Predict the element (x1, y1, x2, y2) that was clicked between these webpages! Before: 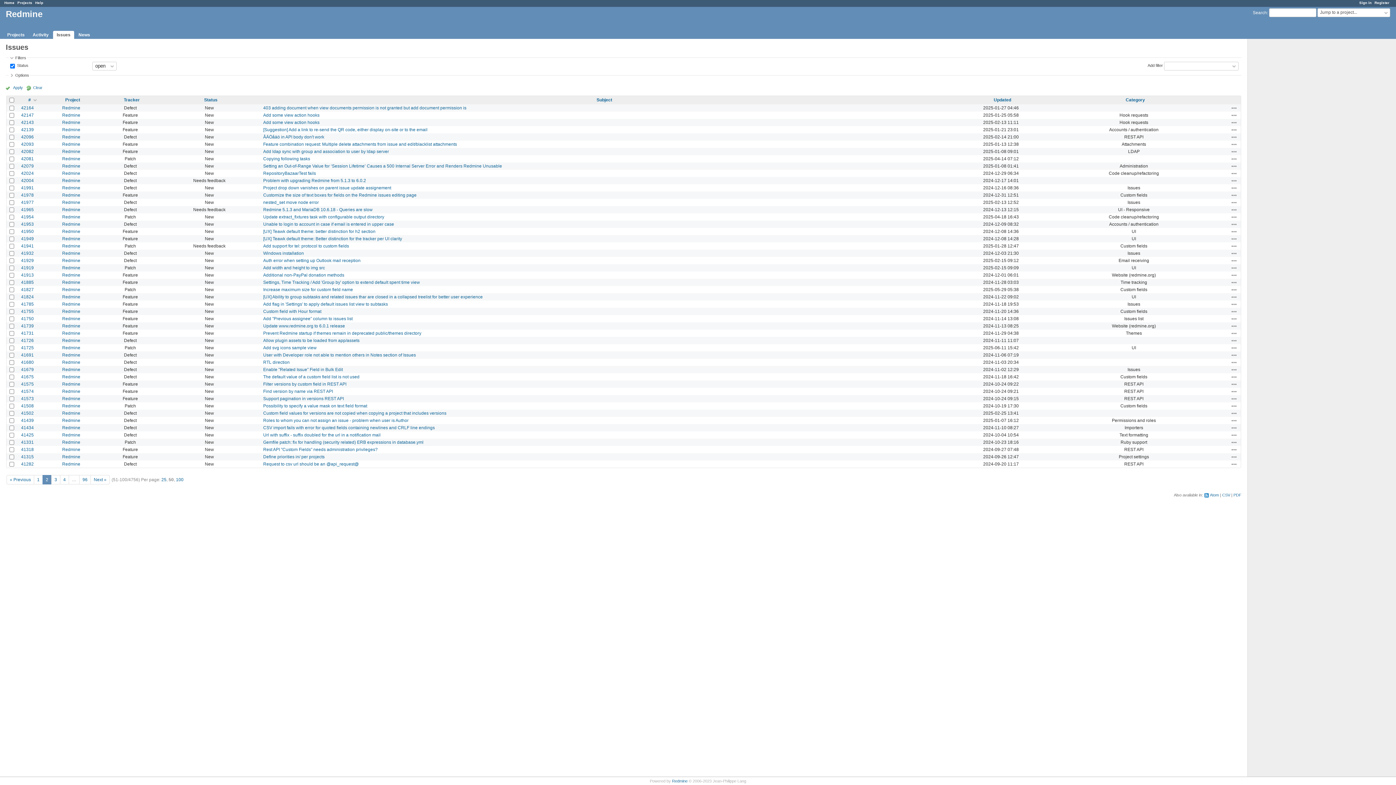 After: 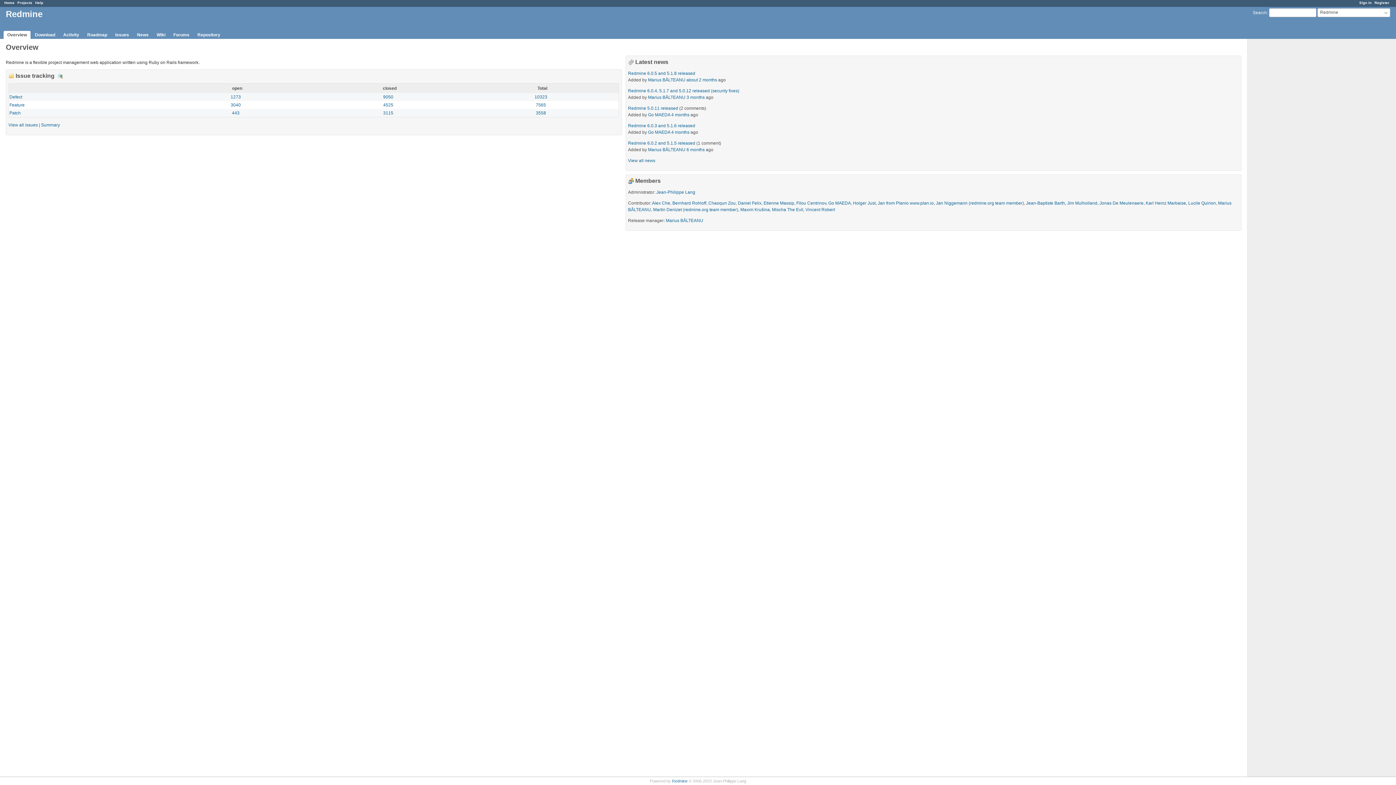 Action: bbox: (62, 258, 80, 263) label: Redmine